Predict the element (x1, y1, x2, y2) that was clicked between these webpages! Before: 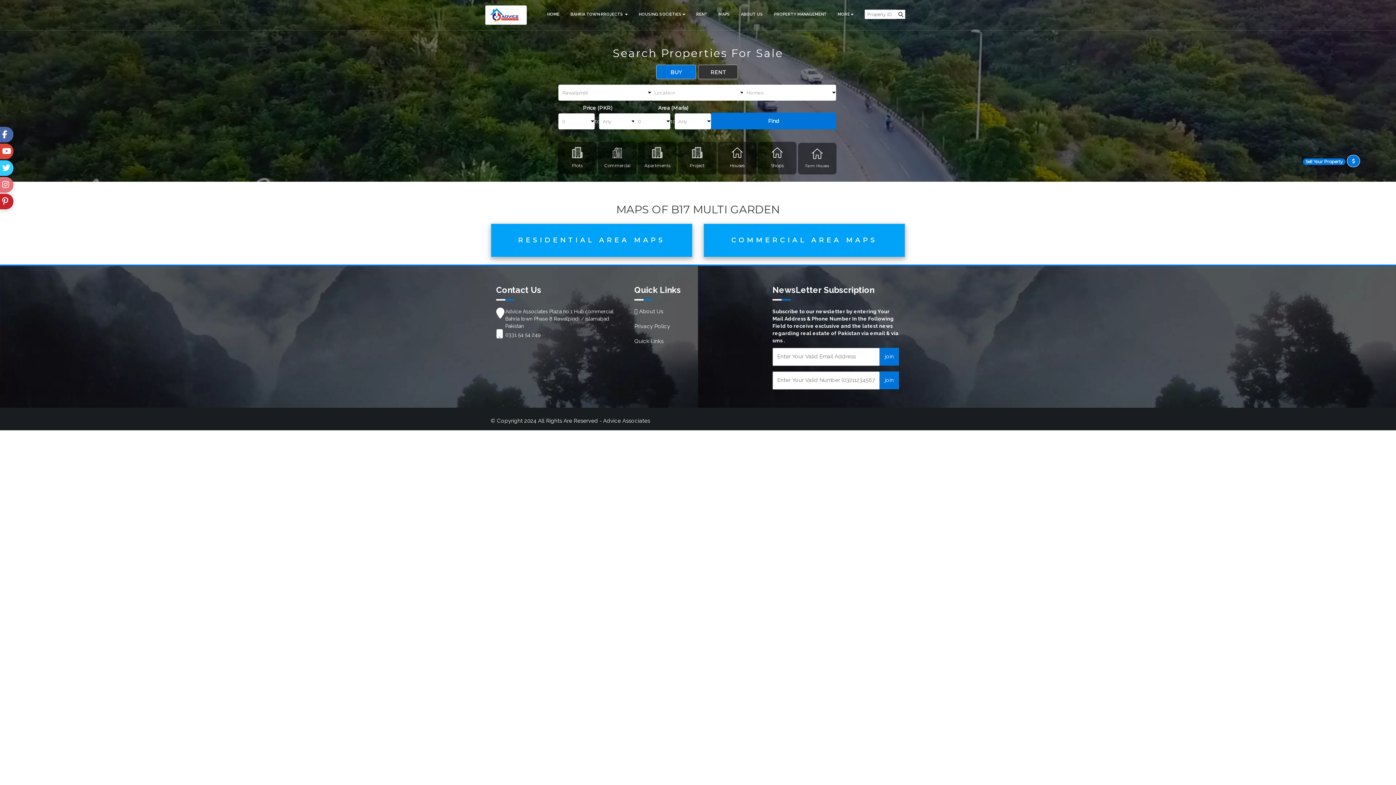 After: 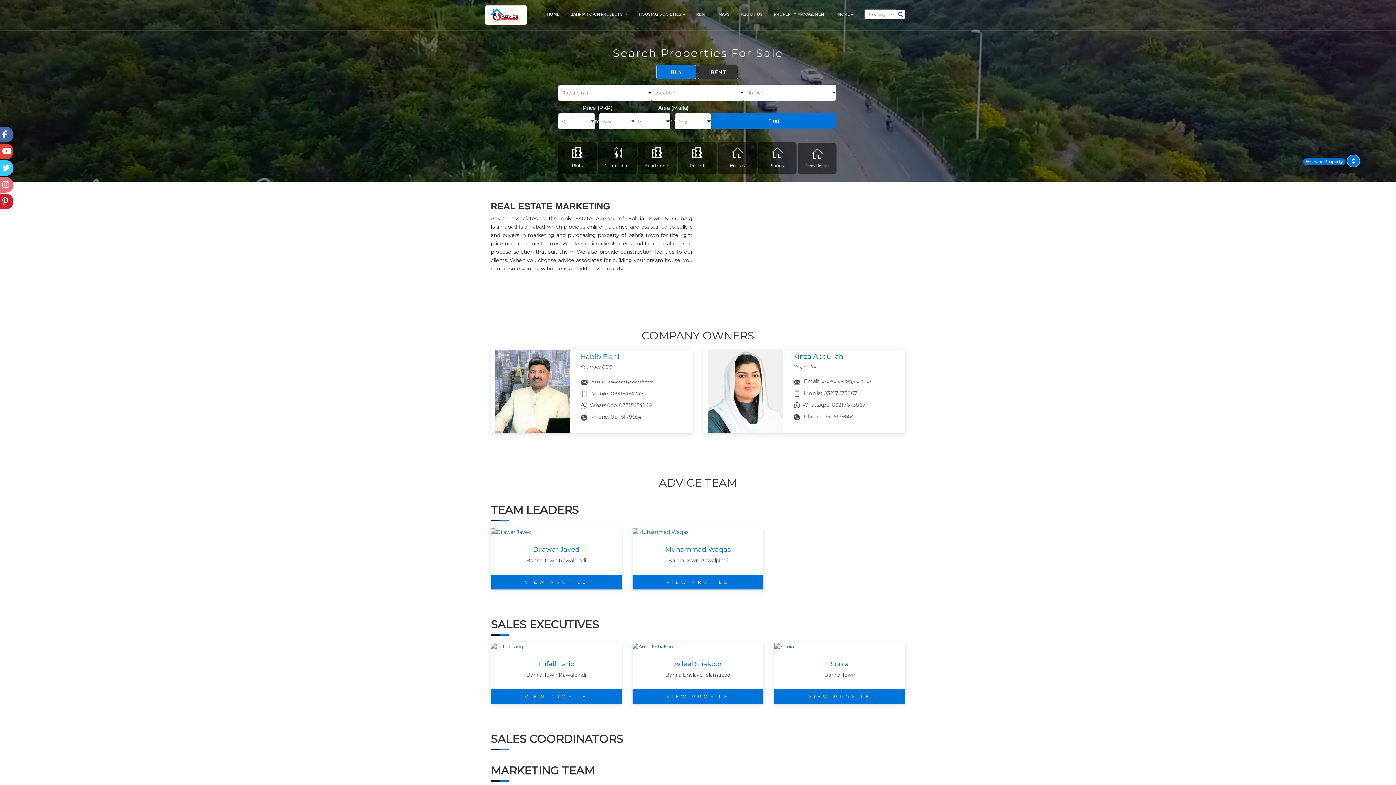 Action: label:  About Us bbox: (634, 308, 663, 314)